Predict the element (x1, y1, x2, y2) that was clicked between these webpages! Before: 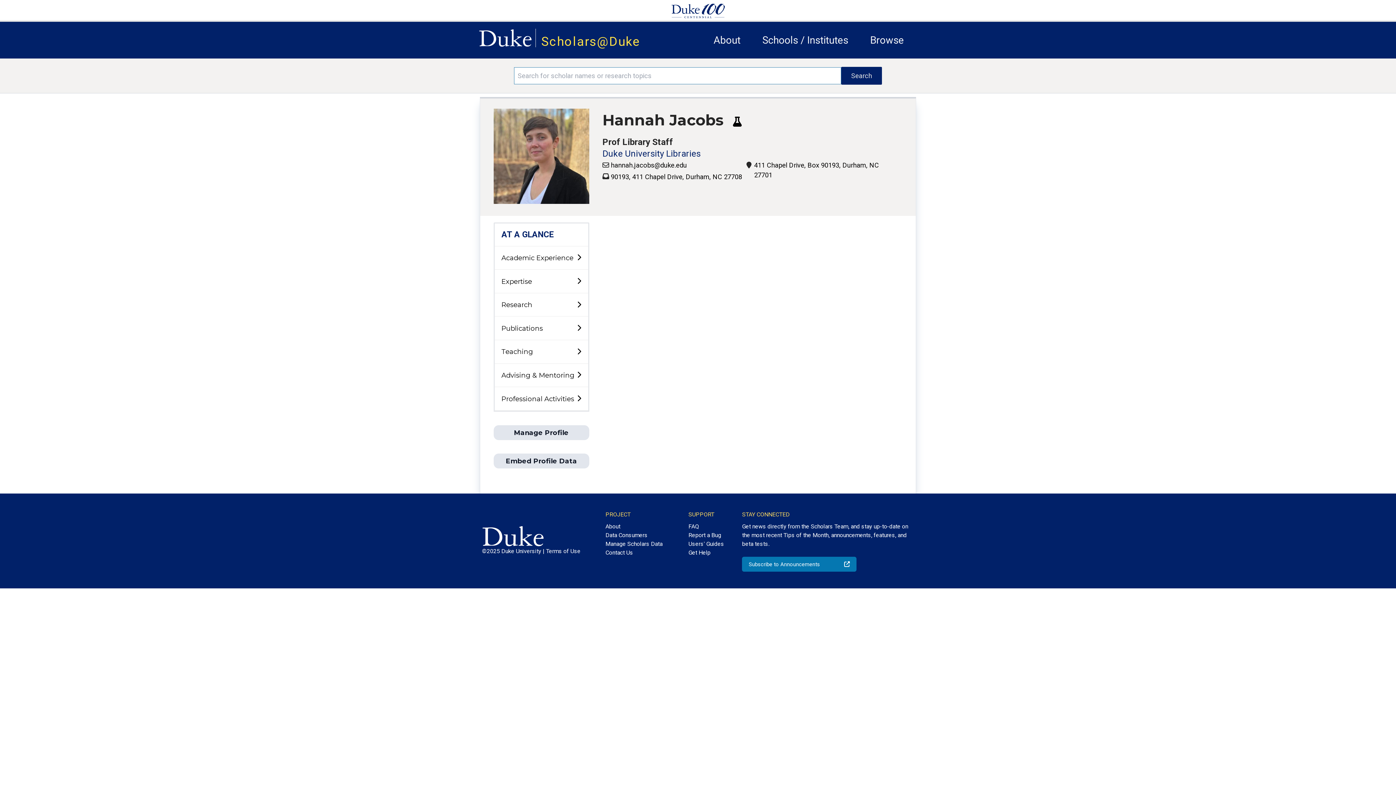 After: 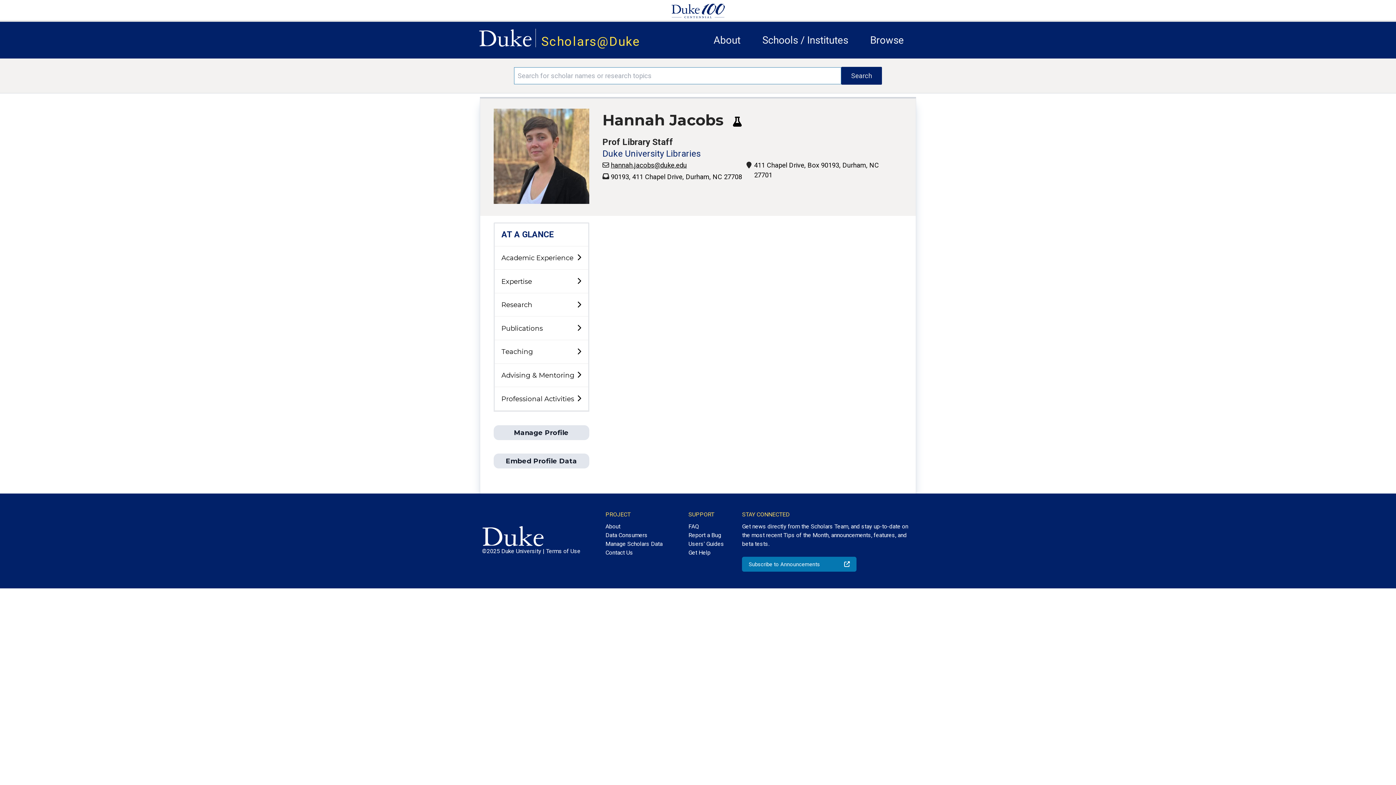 Action: label: hannah.jacobs@duke.edu bbox: (611, 161, 687, 169)